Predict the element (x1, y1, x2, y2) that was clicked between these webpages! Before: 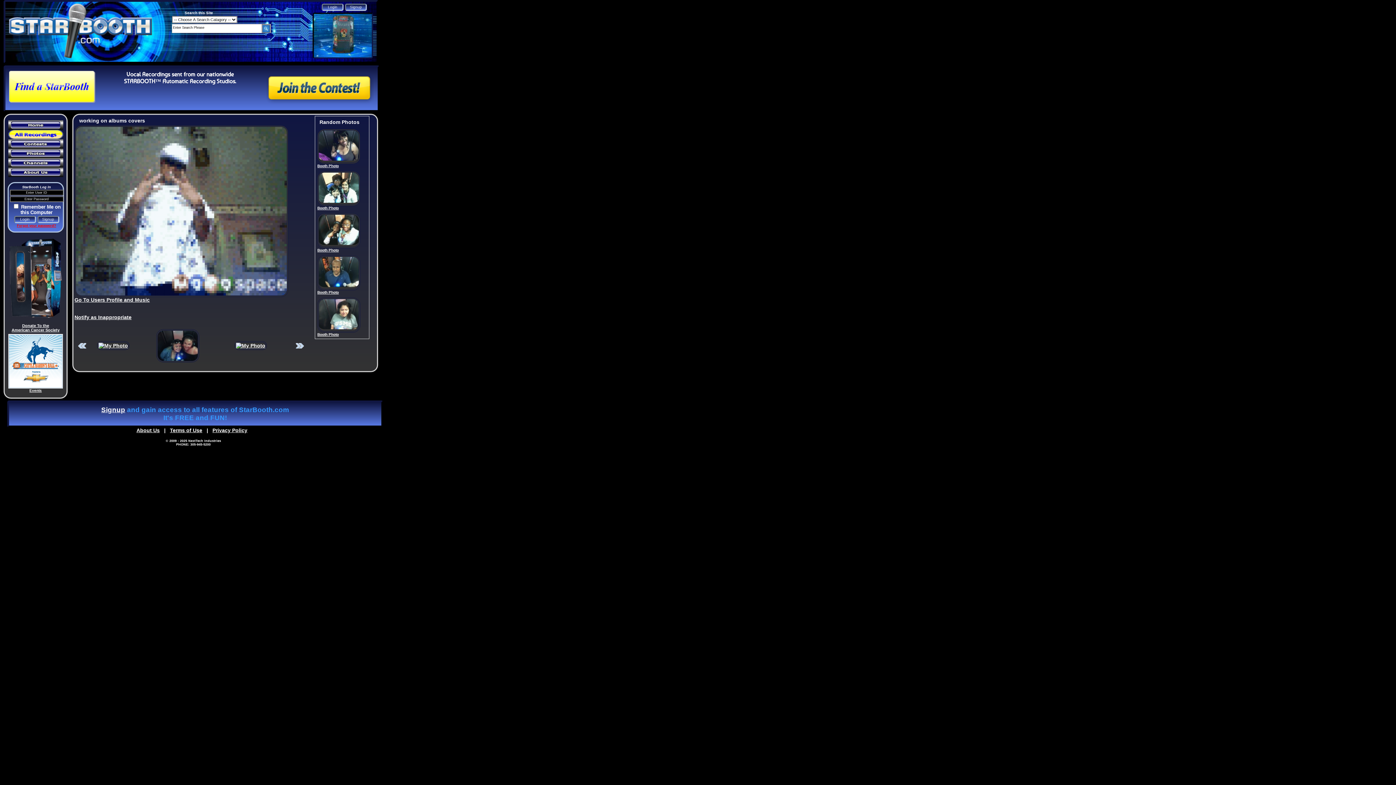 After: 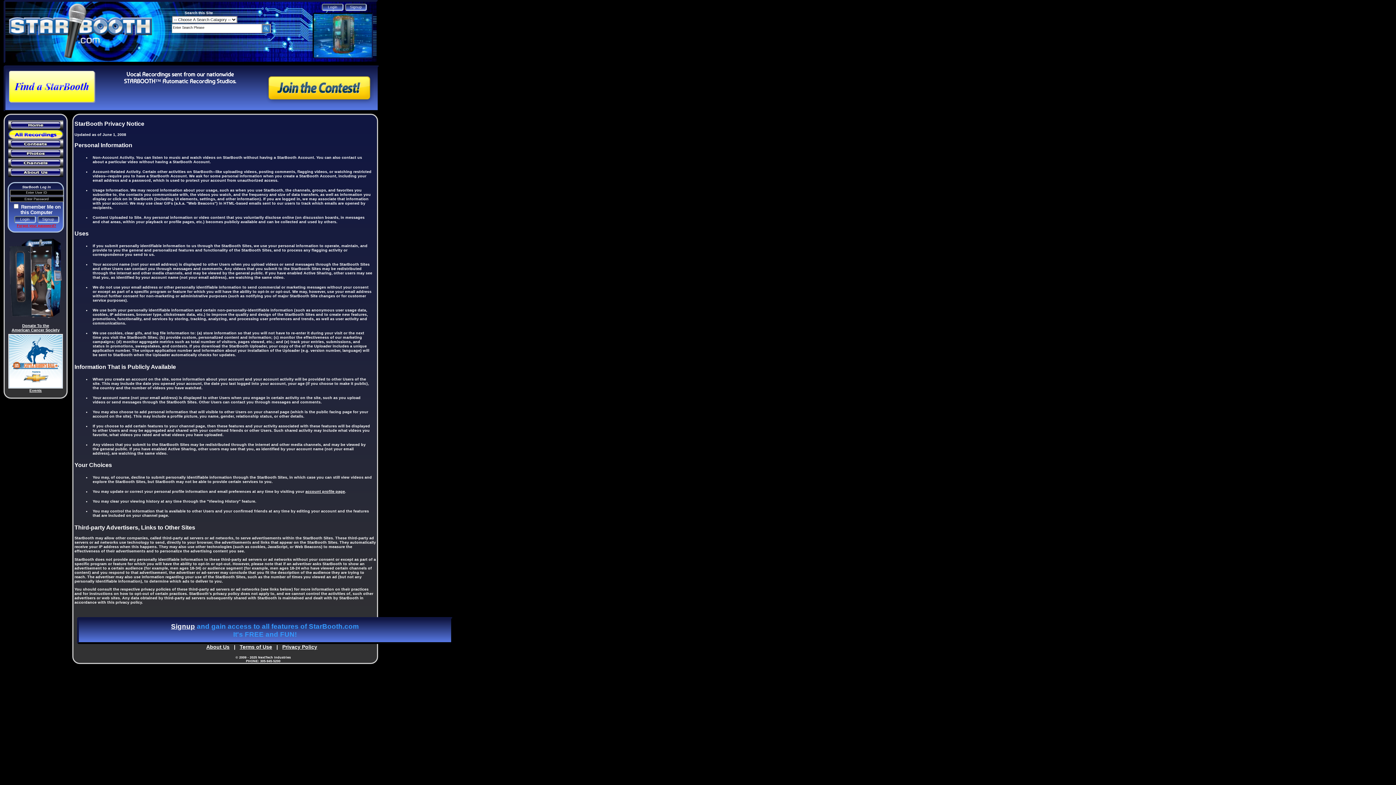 Action: label: Privacy Policy bbox: (212, 427, 247, 433)